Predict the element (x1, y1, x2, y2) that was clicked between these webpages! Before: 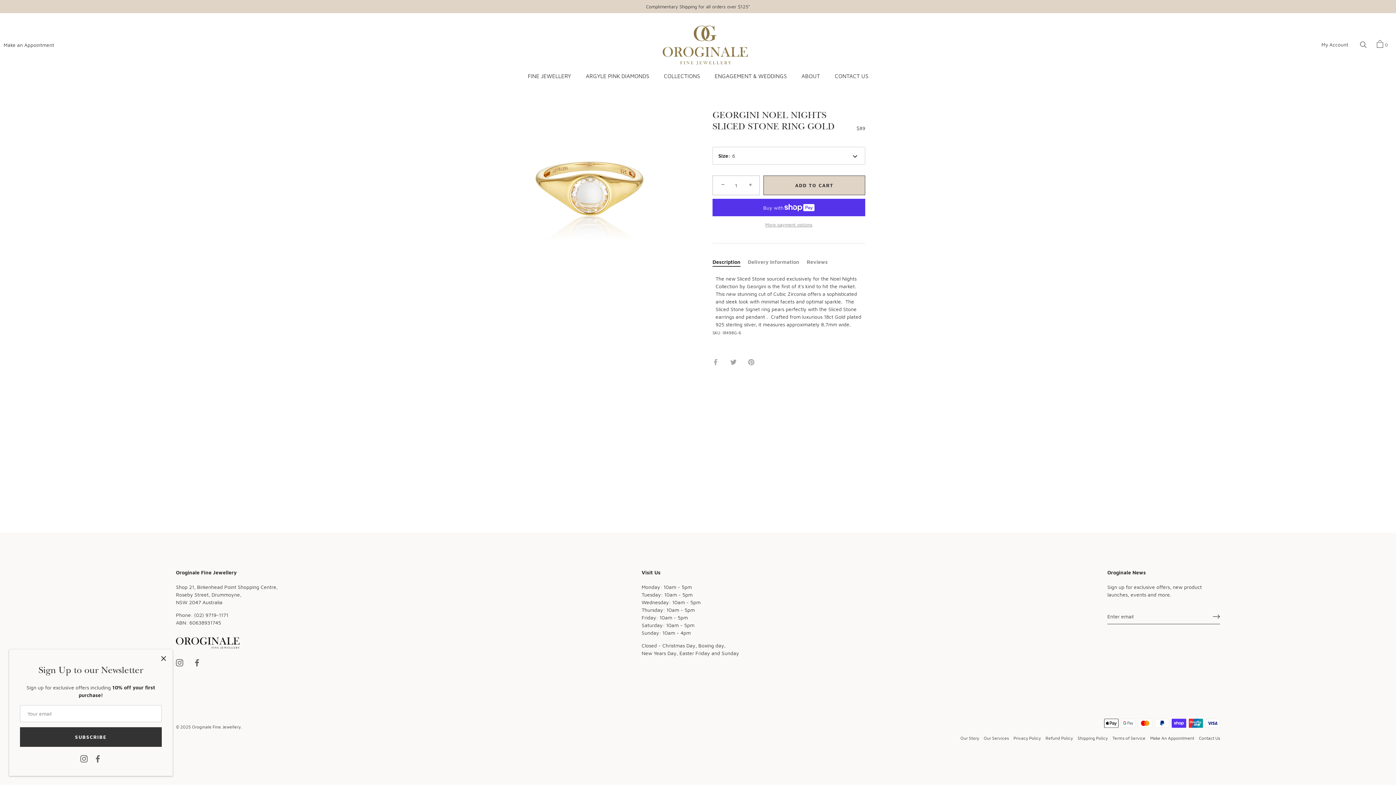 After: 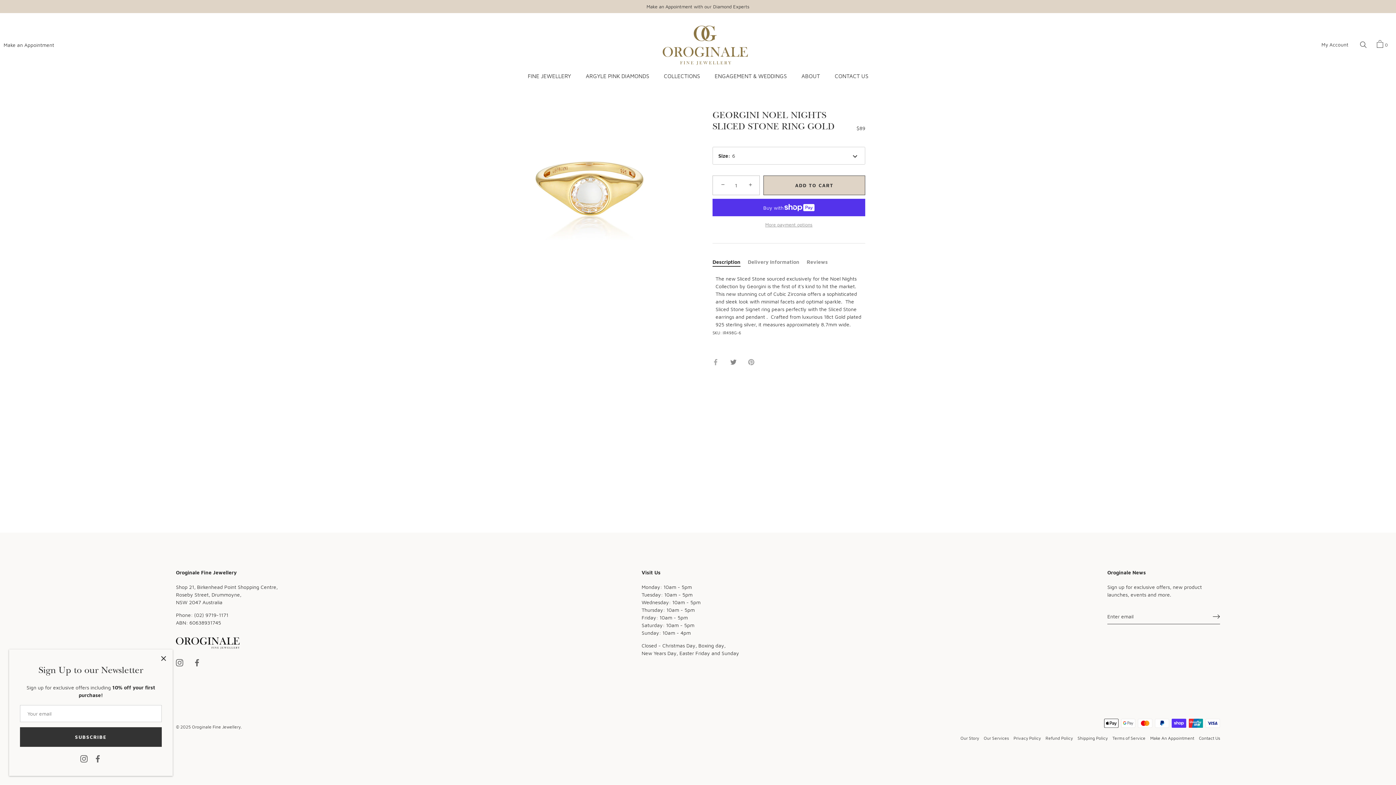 Action: bbox: (730, 358, 736, 364) label: Share on Twitter